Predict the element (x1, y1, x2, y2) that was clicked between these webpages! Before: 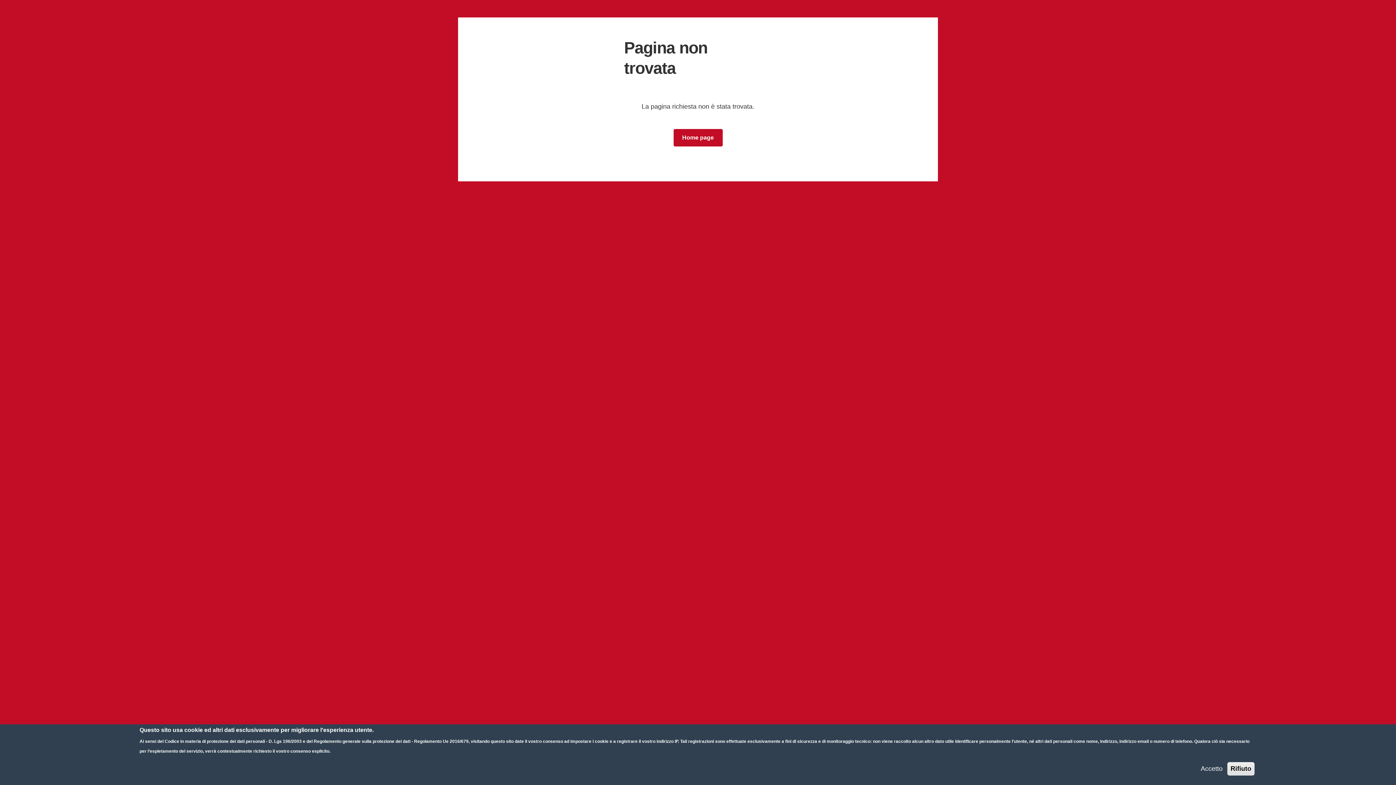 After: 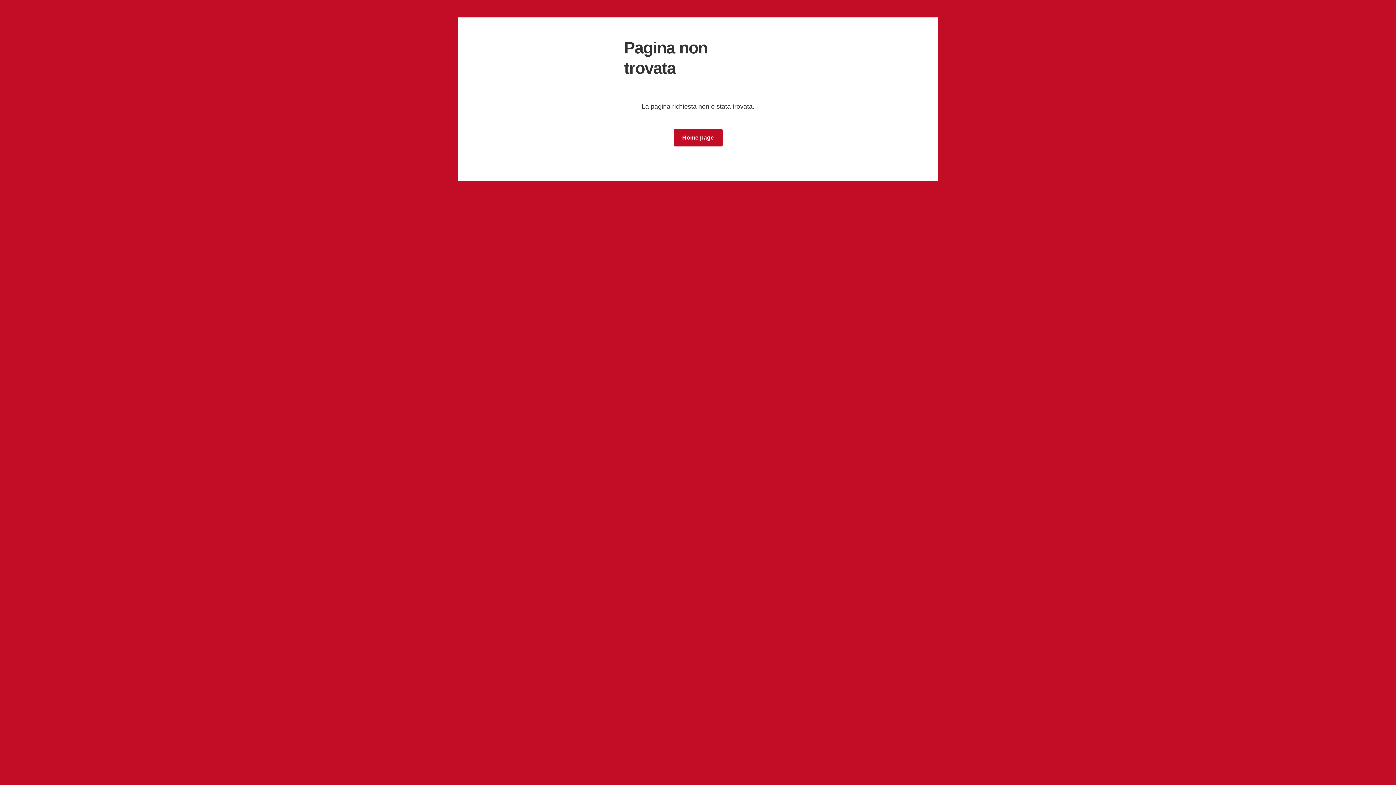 Action: bbox: (1227, 762, 1254, 776) label: Rifiuto